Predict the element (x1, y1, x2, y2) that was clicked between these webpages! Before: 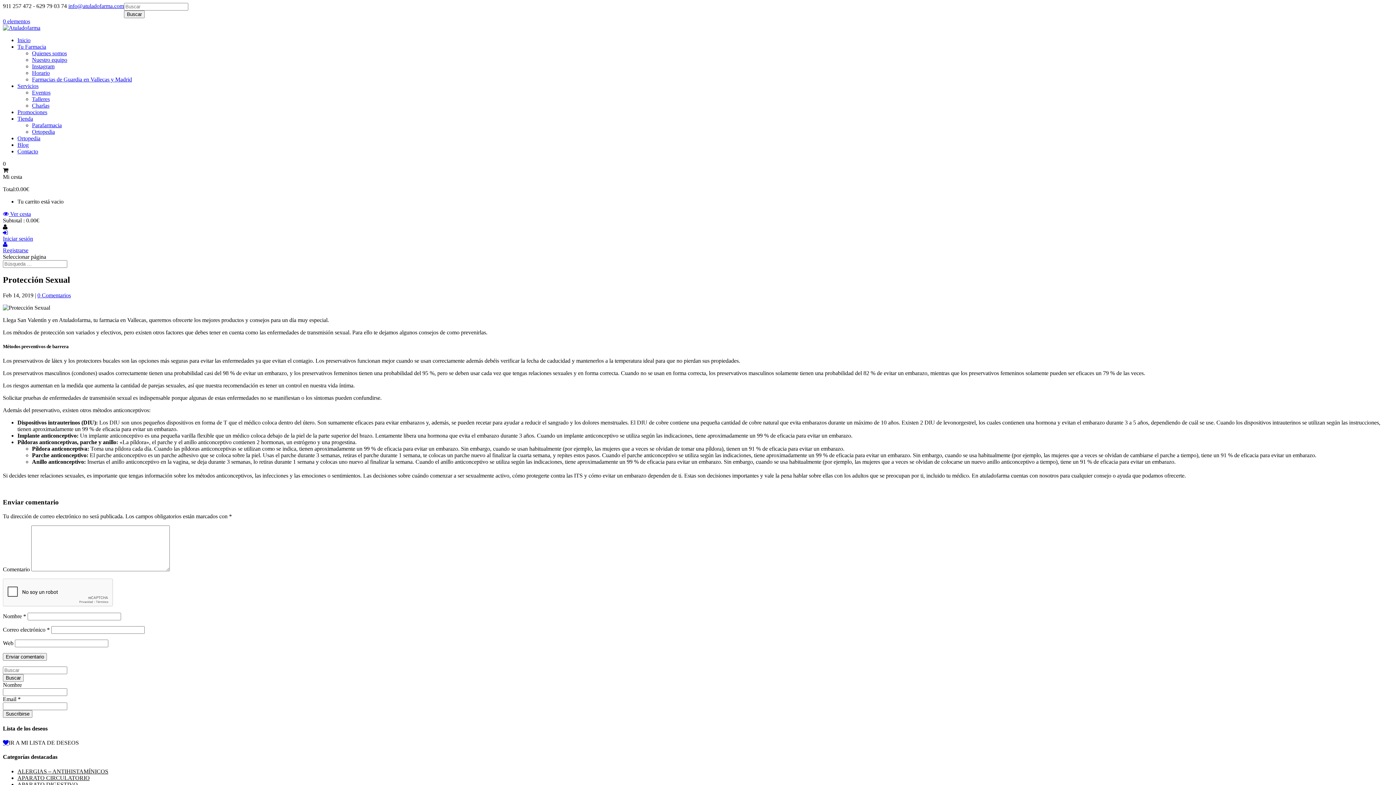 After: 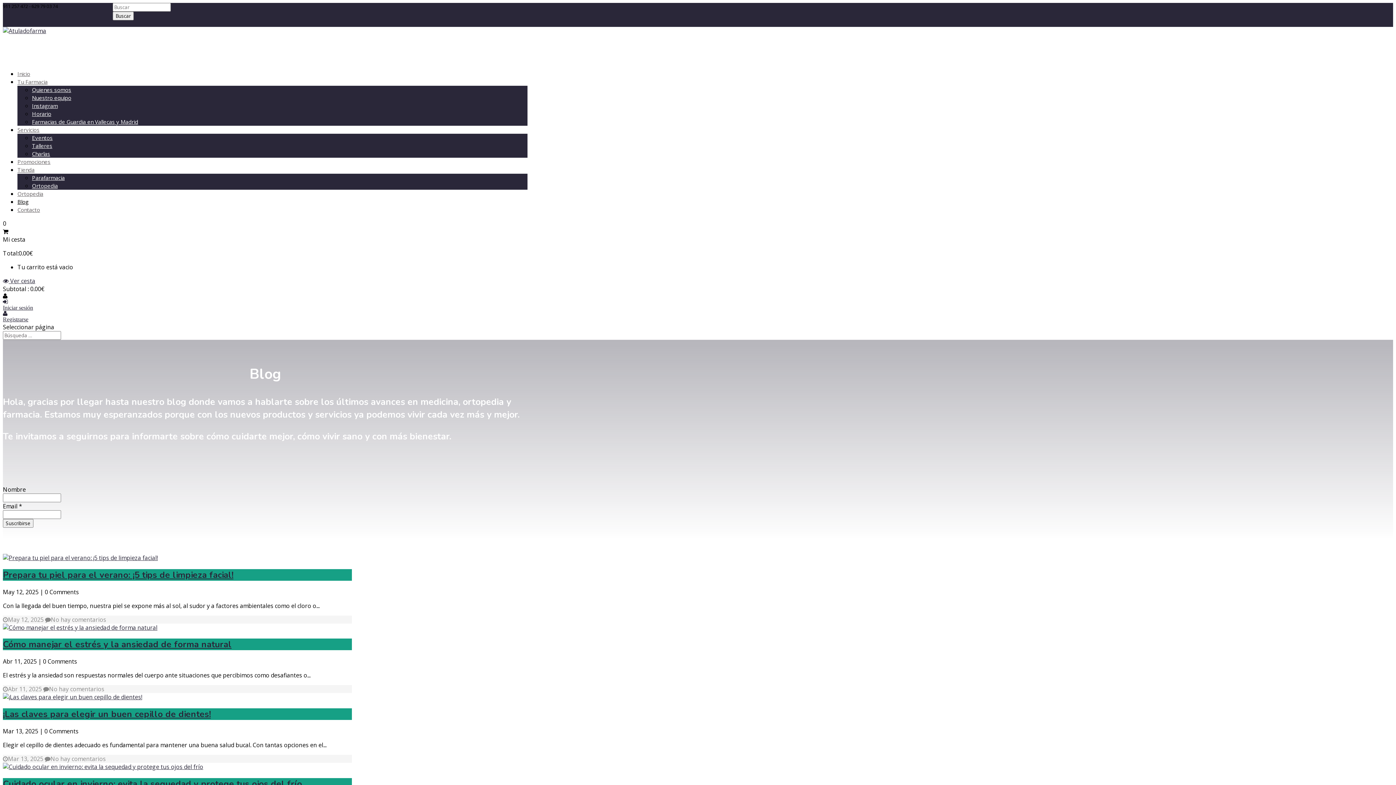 Action: bbox: (17, 141, 28, 148) label: Blog